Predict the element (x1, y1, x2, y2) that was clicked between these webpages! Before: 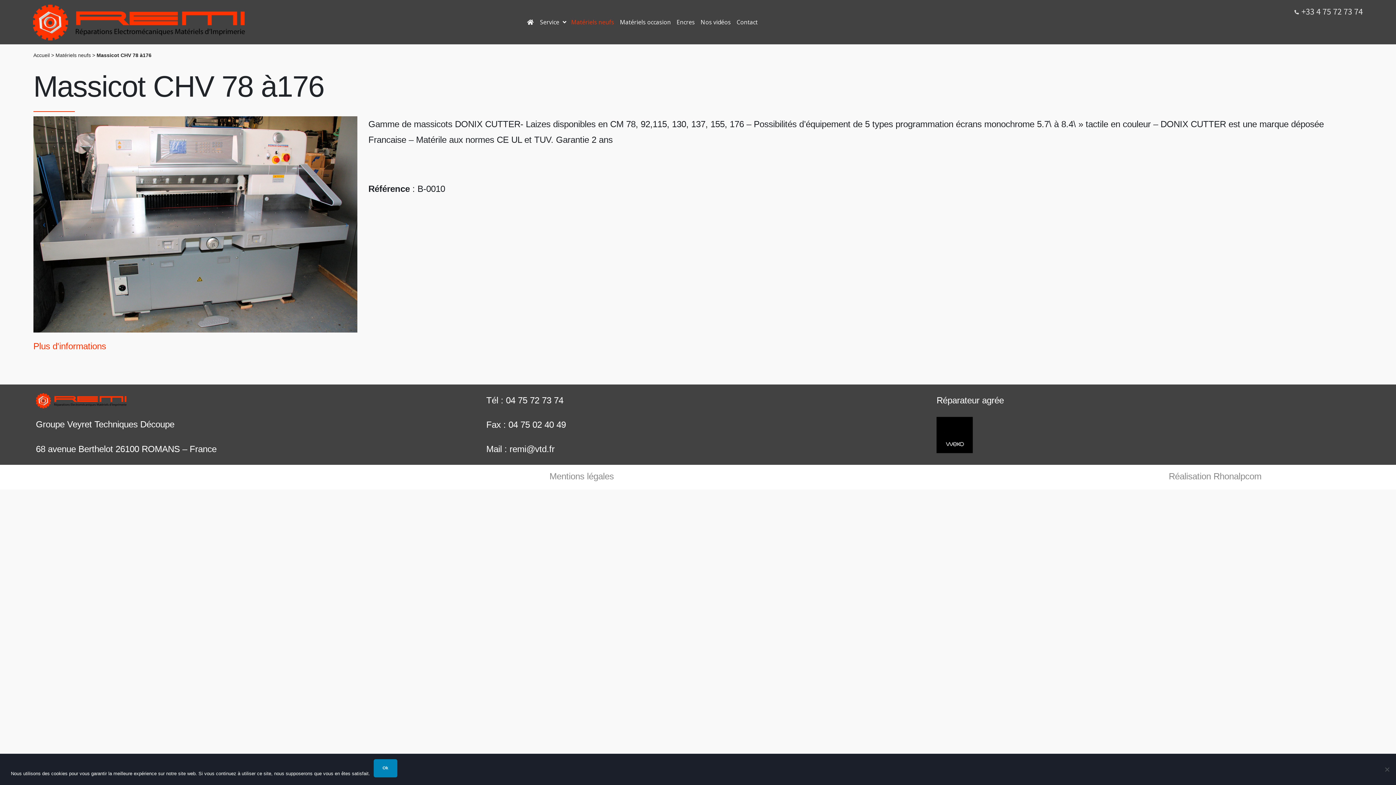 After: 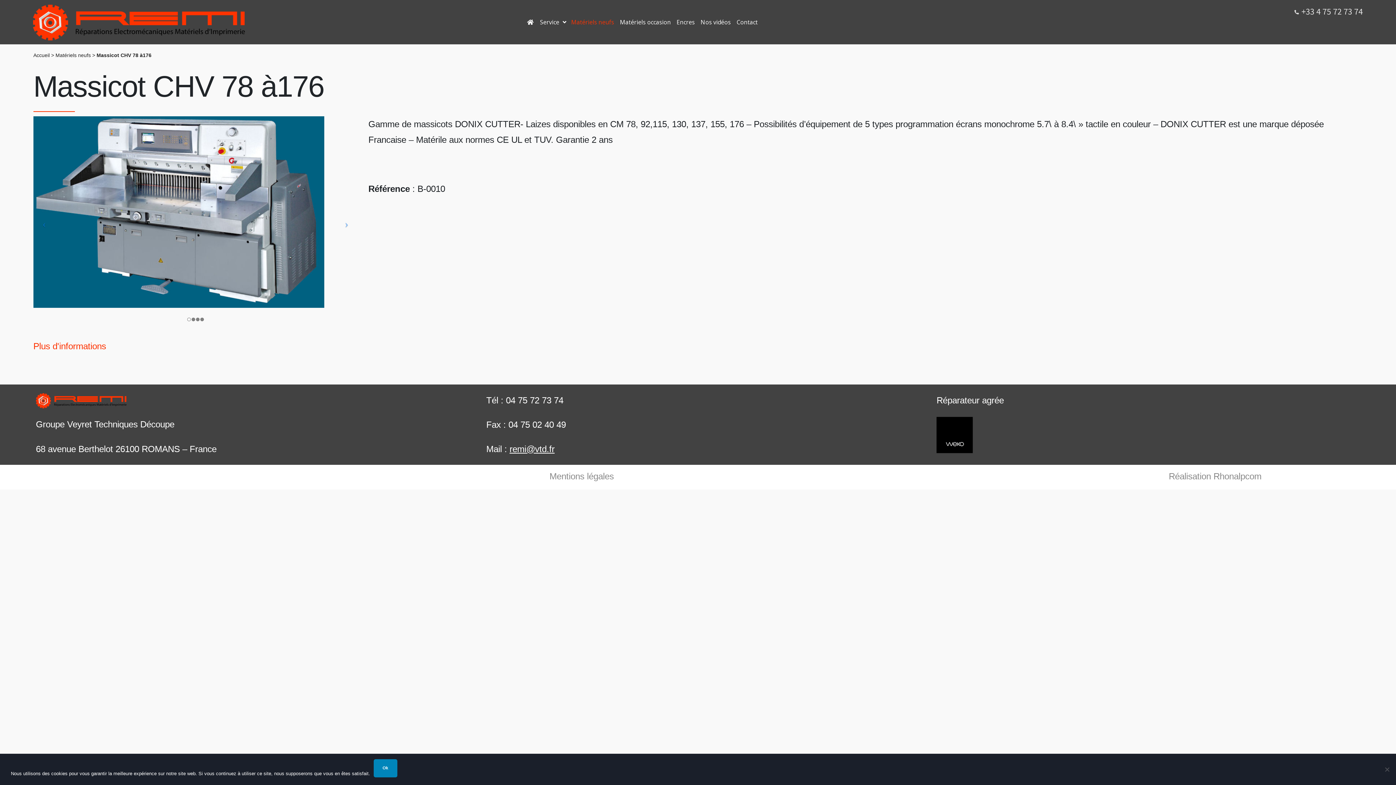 Action: bbox: (509, 444, 554, 454) label: remi@vtd.fr